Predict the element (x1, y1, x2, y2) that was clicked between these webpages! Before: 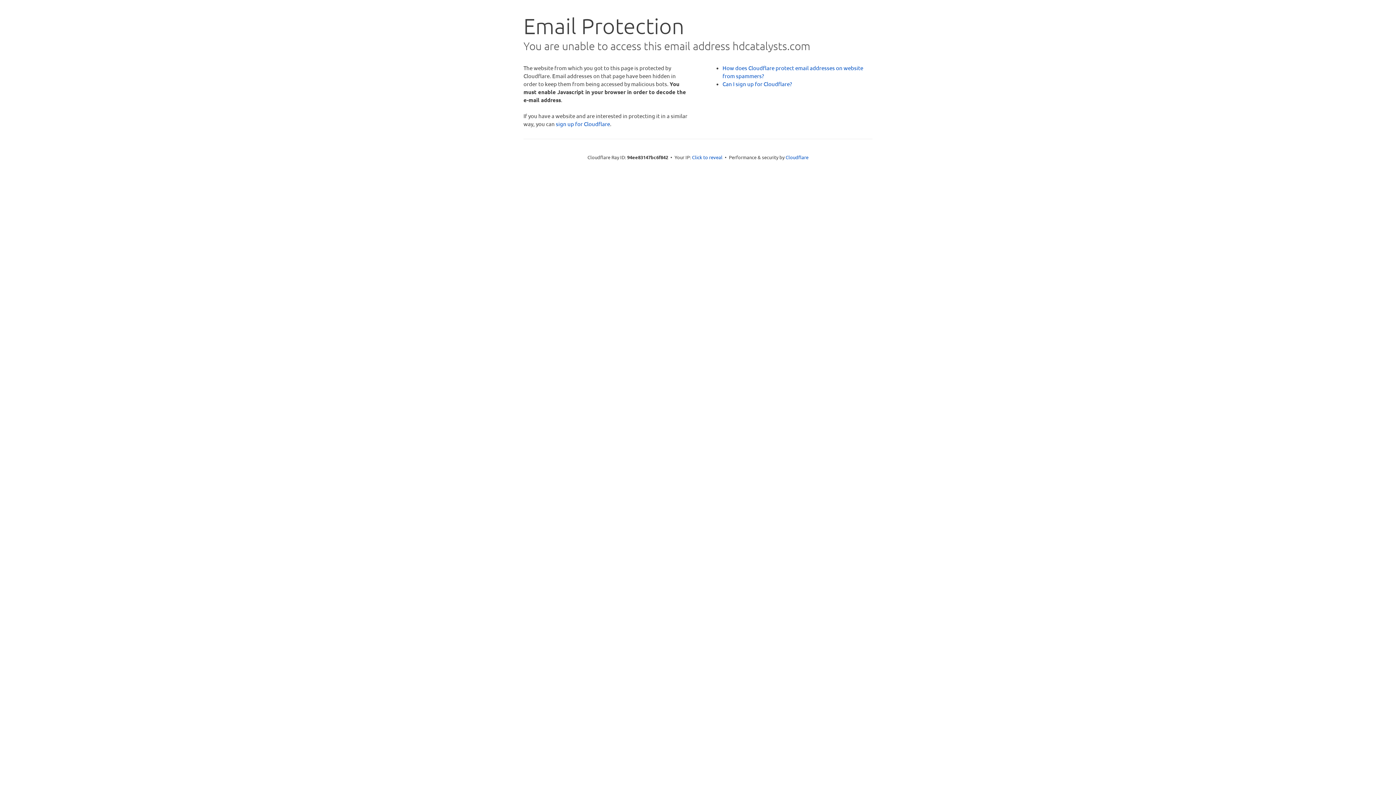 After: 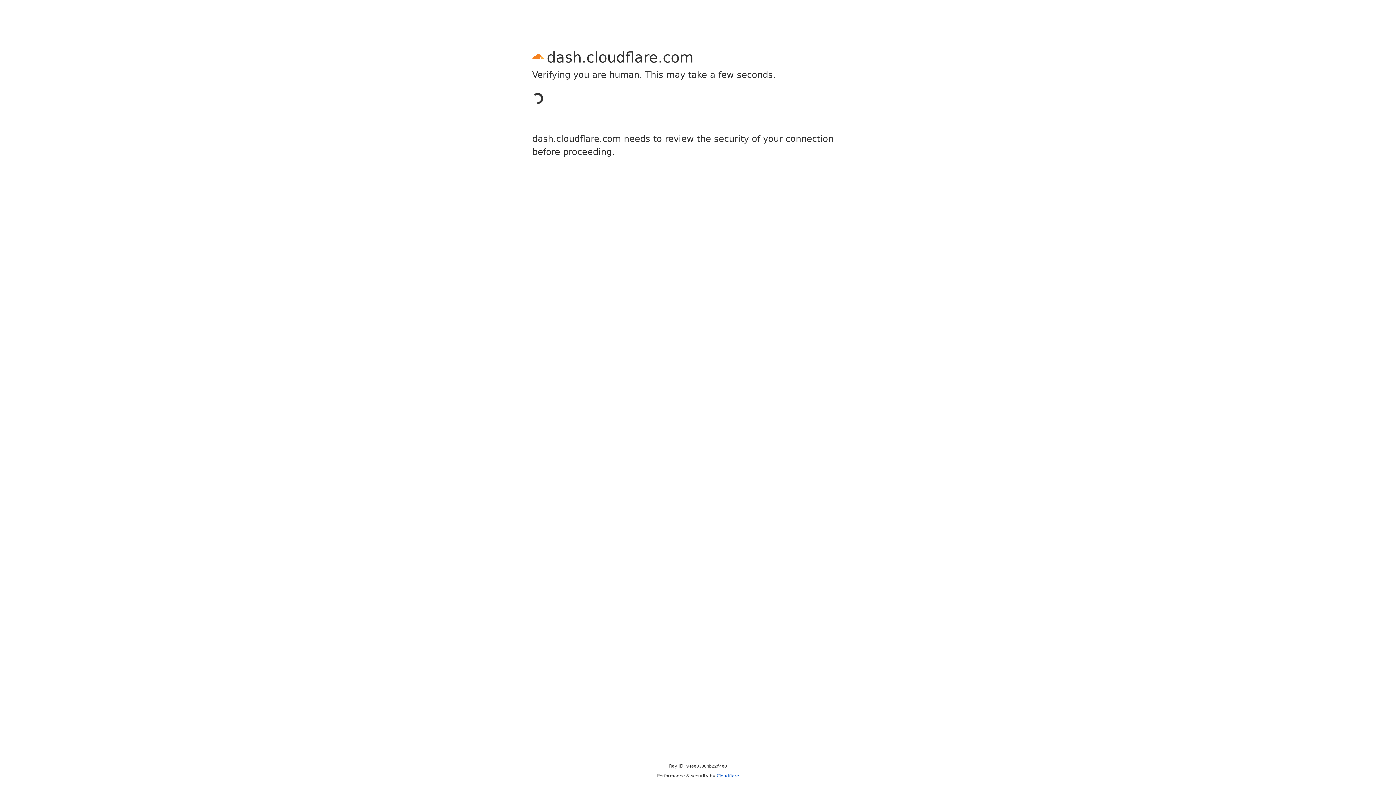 Action: bbox: (556, 120, 610, 127) label: sign up for Cloudflare